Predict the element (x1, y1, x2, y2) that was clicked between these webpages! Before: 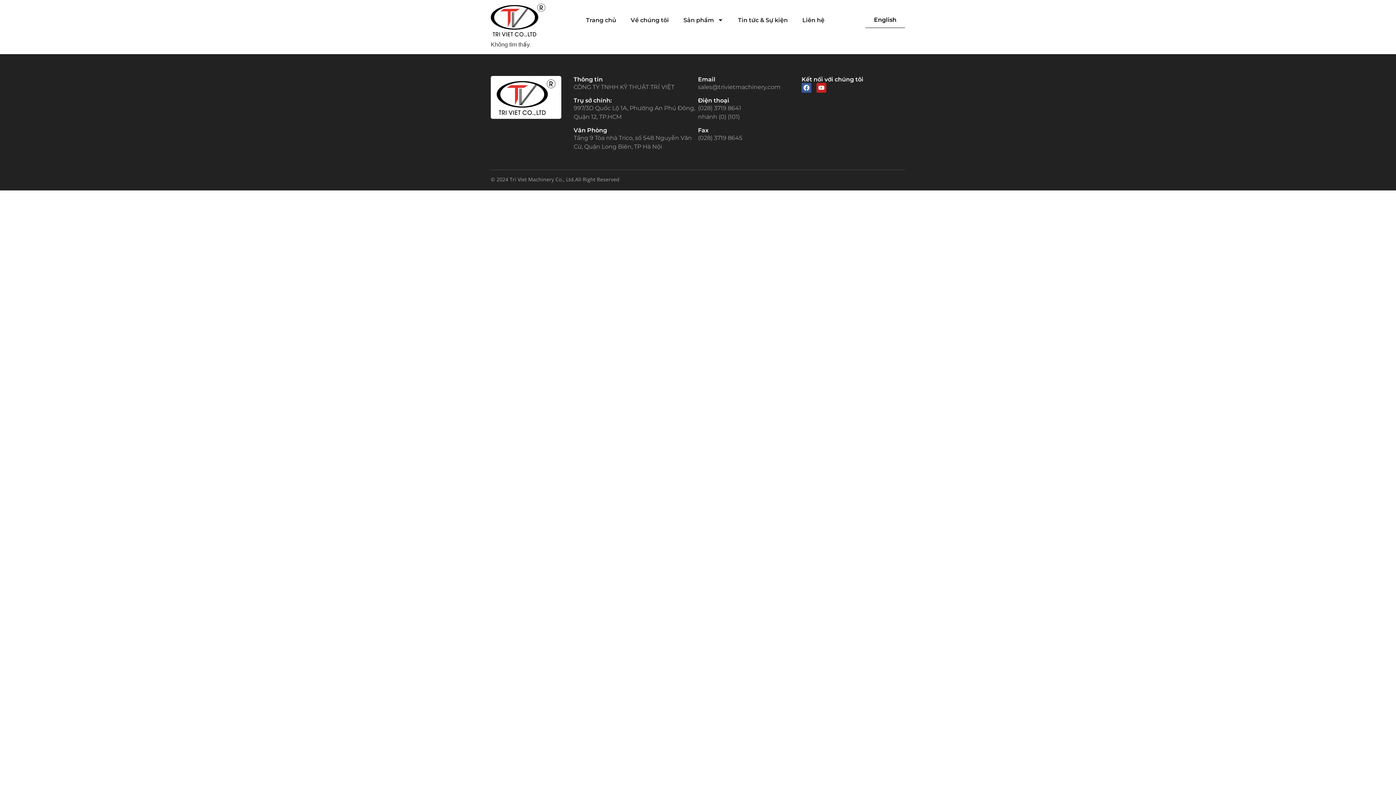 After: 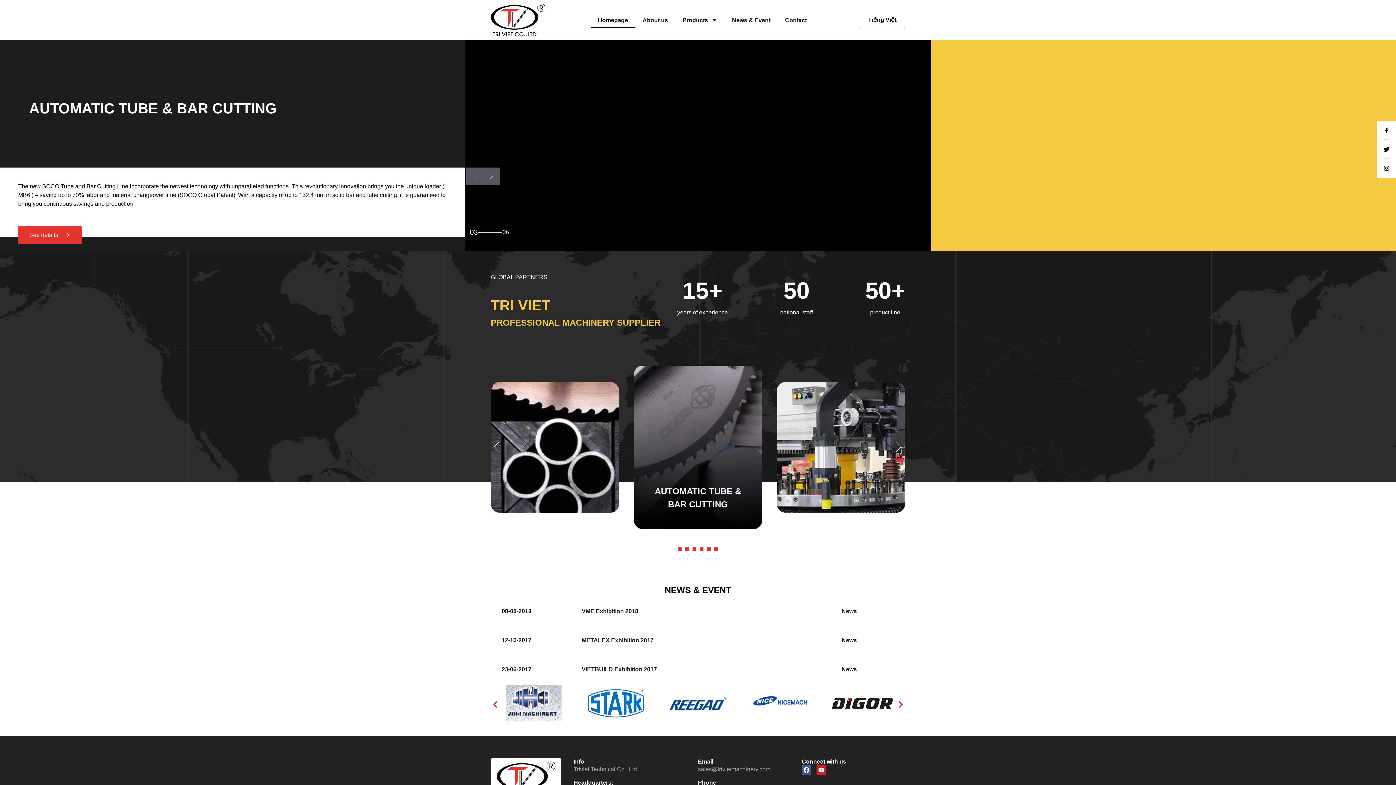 Action: bbox: (865, 12, 905, 28) label: English